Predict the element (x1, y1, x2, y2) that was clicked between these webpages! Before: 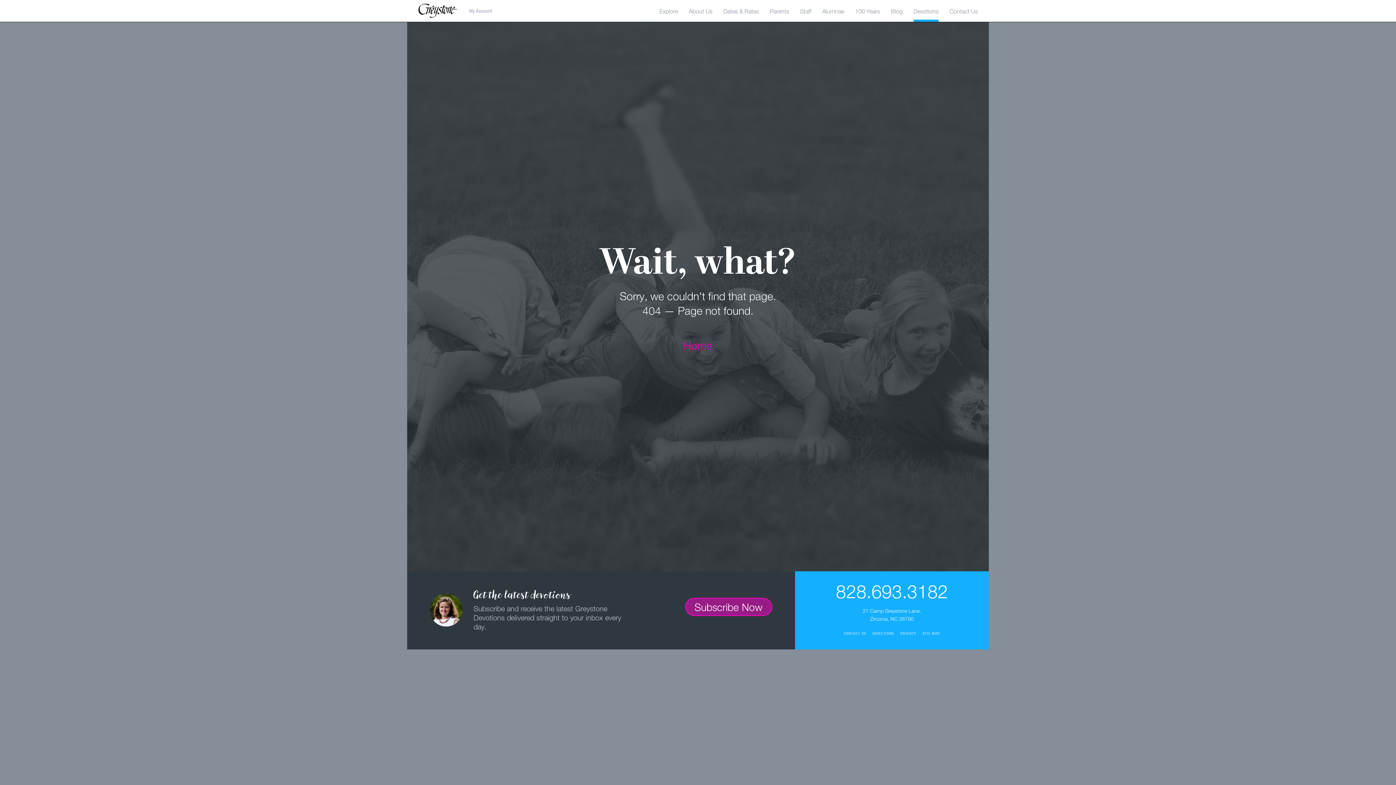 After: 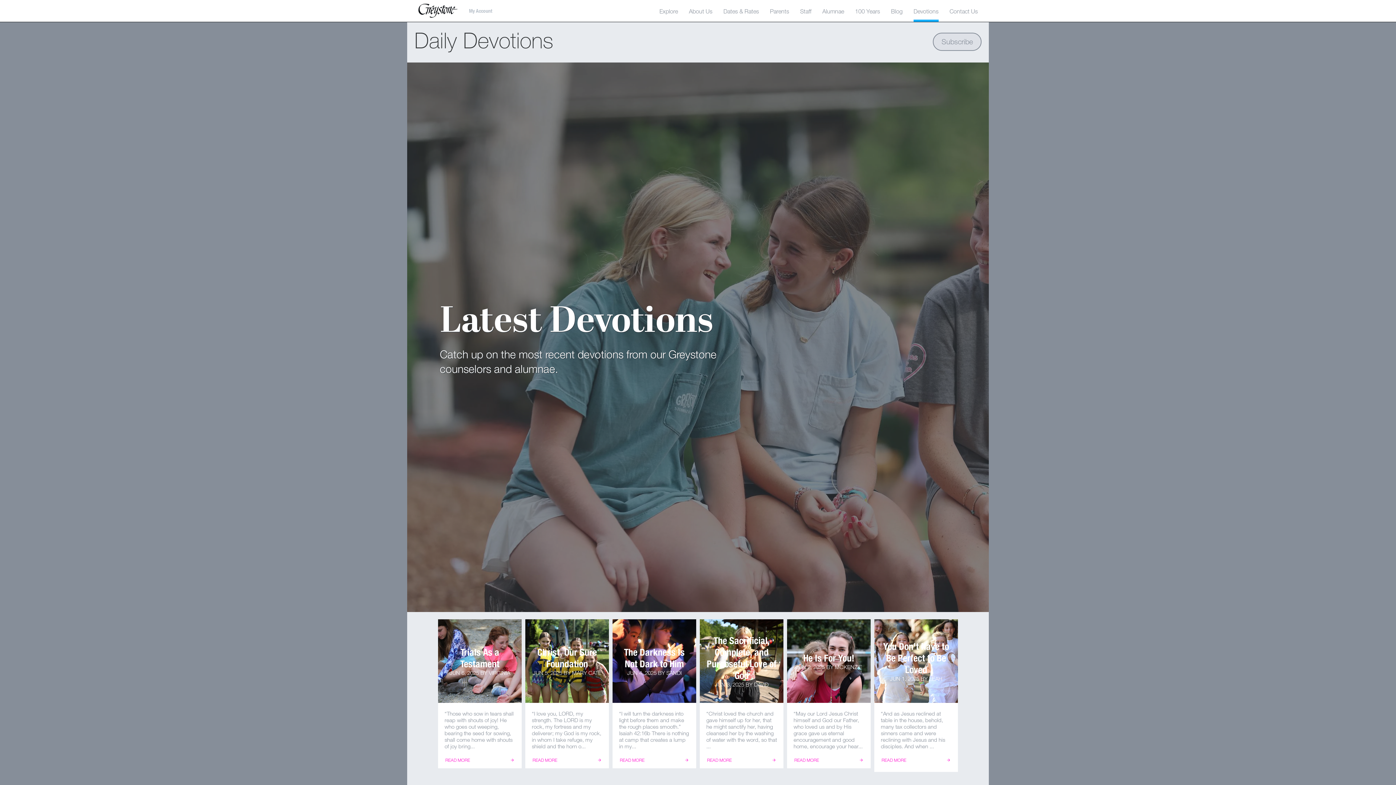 Action: bbox: (913, 0, 938, 21) label: Devotions